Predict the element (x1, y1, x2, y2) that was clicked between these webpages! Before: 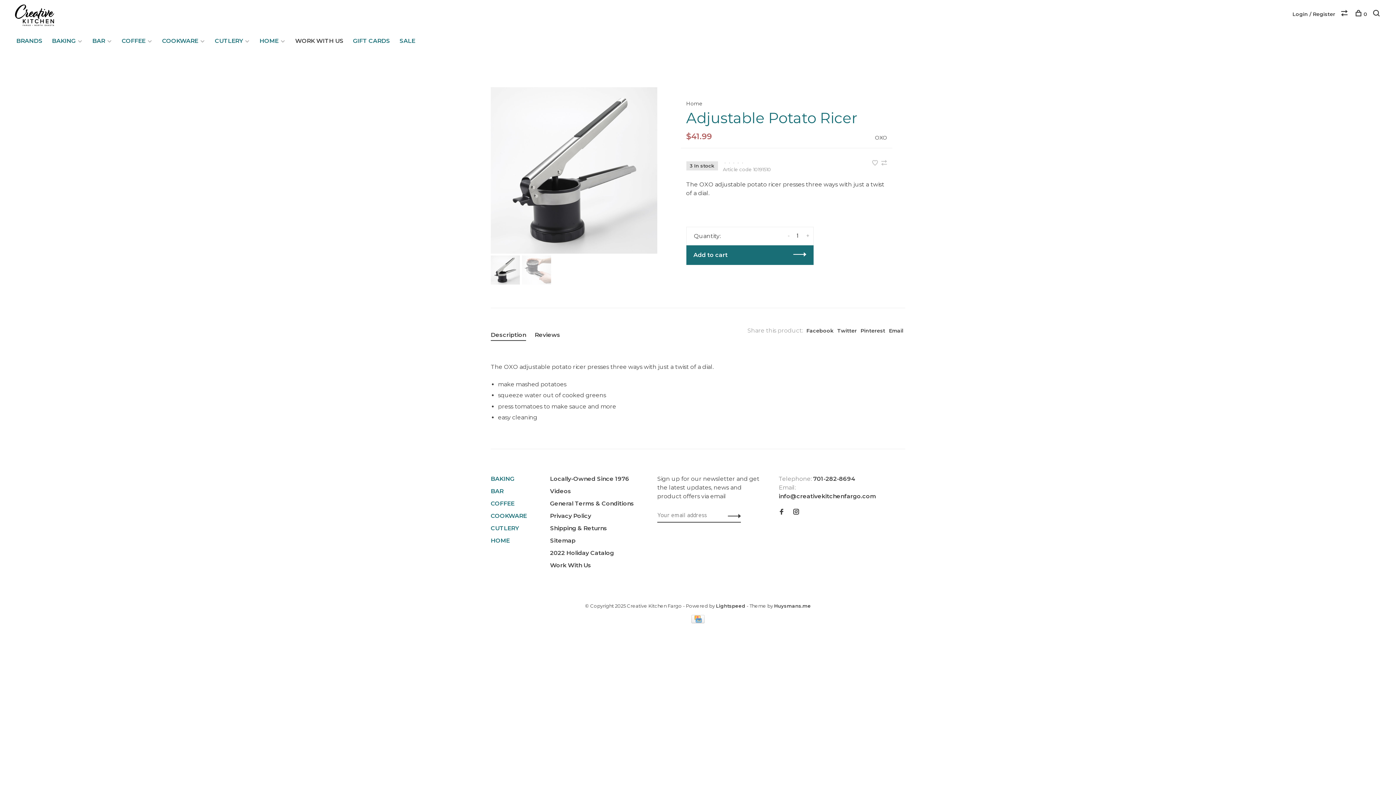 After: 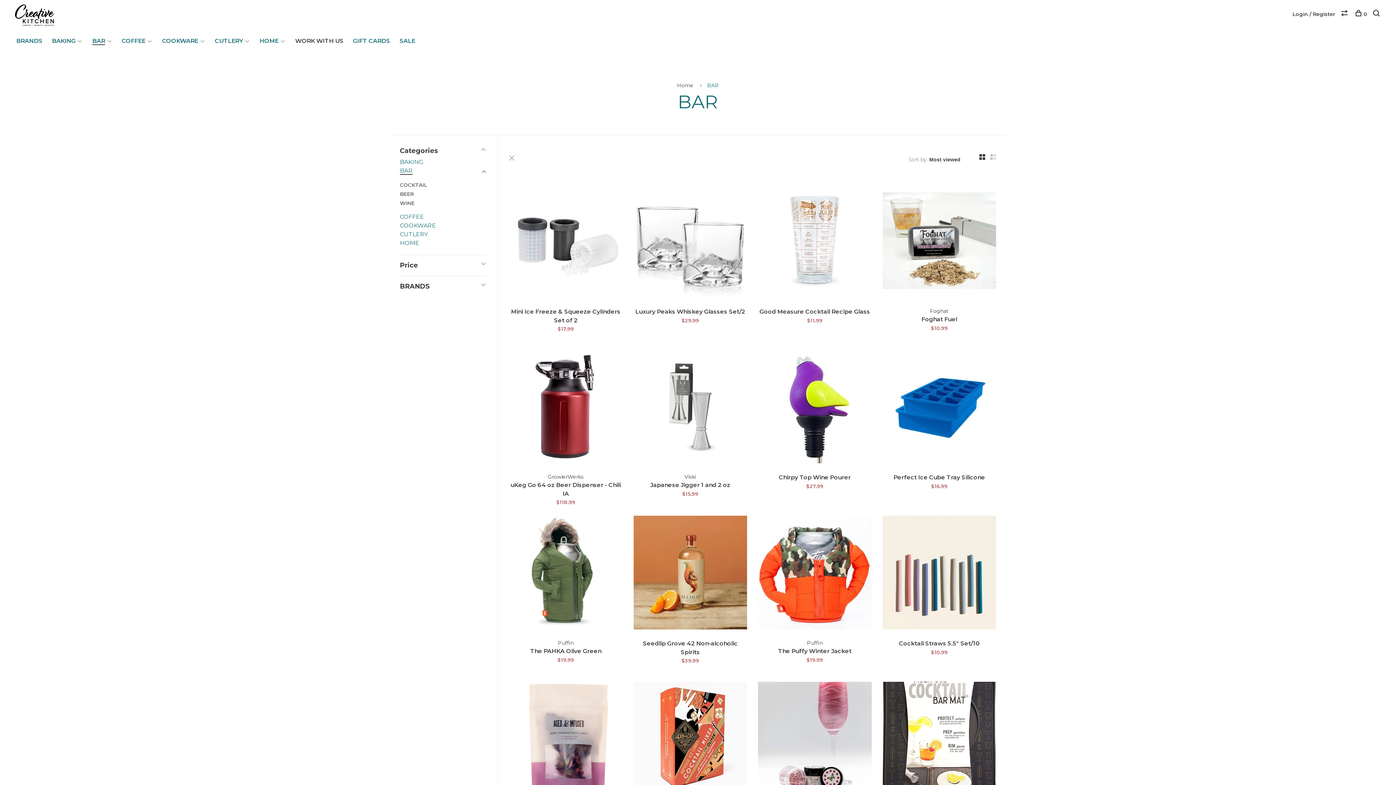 Action: bbox: (490, 488, 503, 494) label: BAR